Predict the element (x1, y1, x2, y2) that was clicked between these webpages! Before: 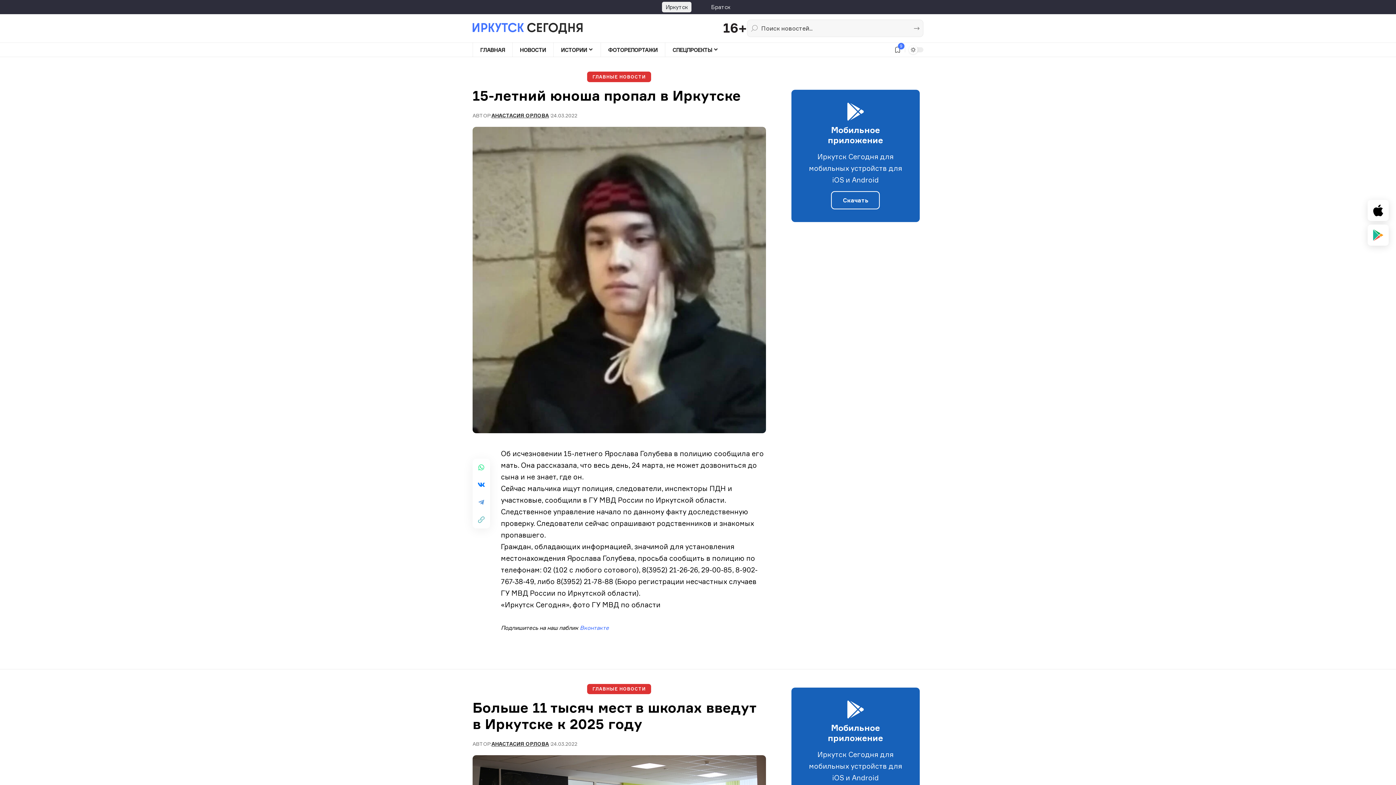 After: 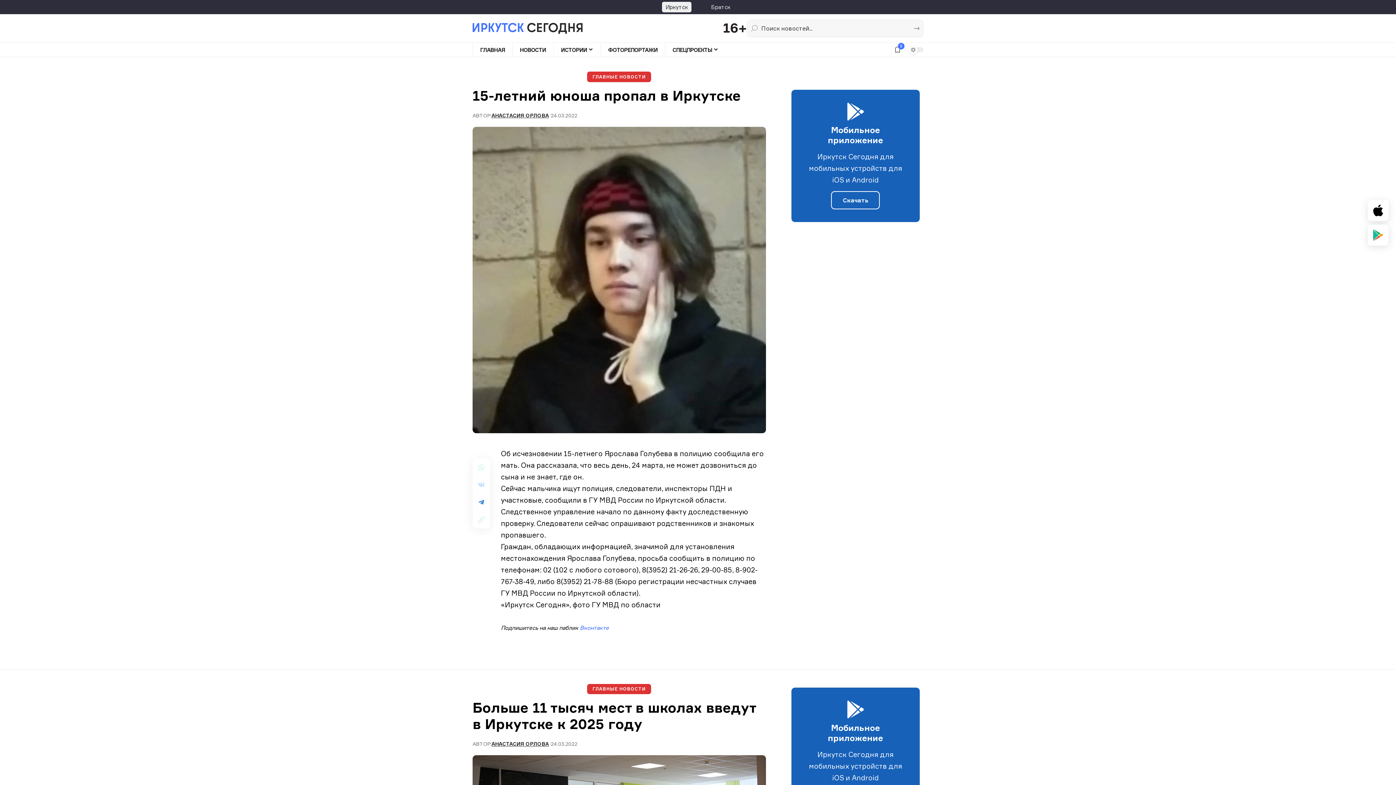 Action: bbox: (472, 493, 490, 511) label: Share on Telegram